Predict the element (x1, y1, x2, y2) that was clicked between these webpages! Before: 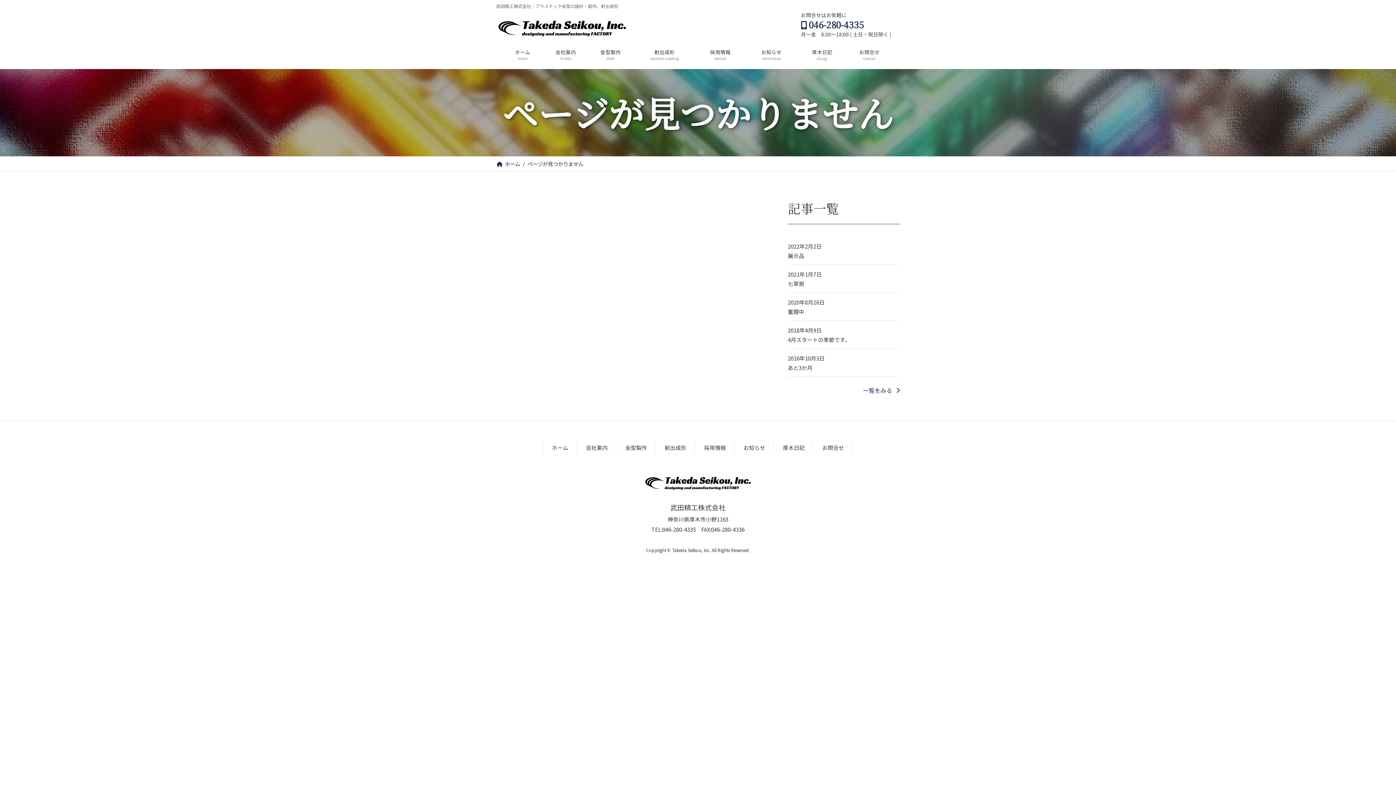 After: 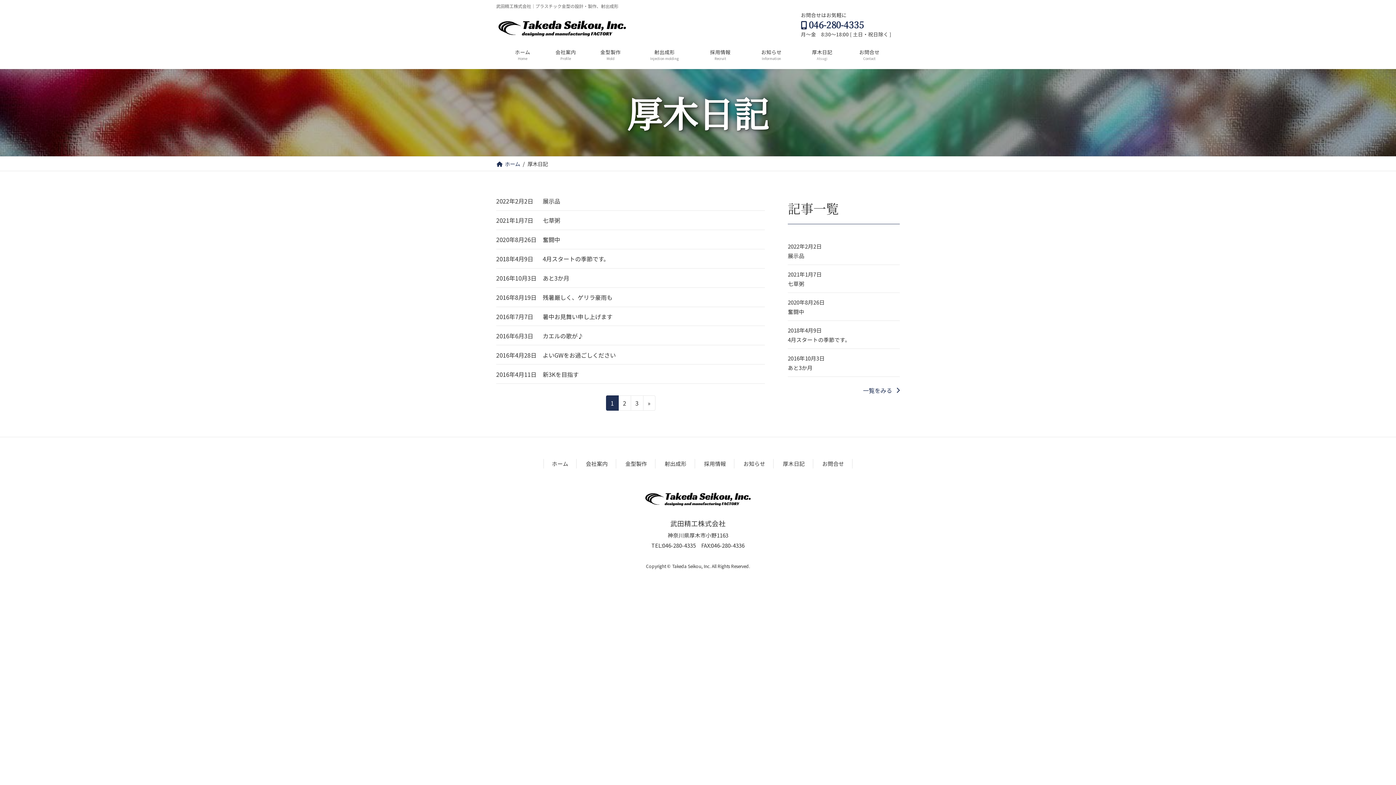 Action: bbox: (799, 44, 845, 66) label: 厚木日記
Atsugi